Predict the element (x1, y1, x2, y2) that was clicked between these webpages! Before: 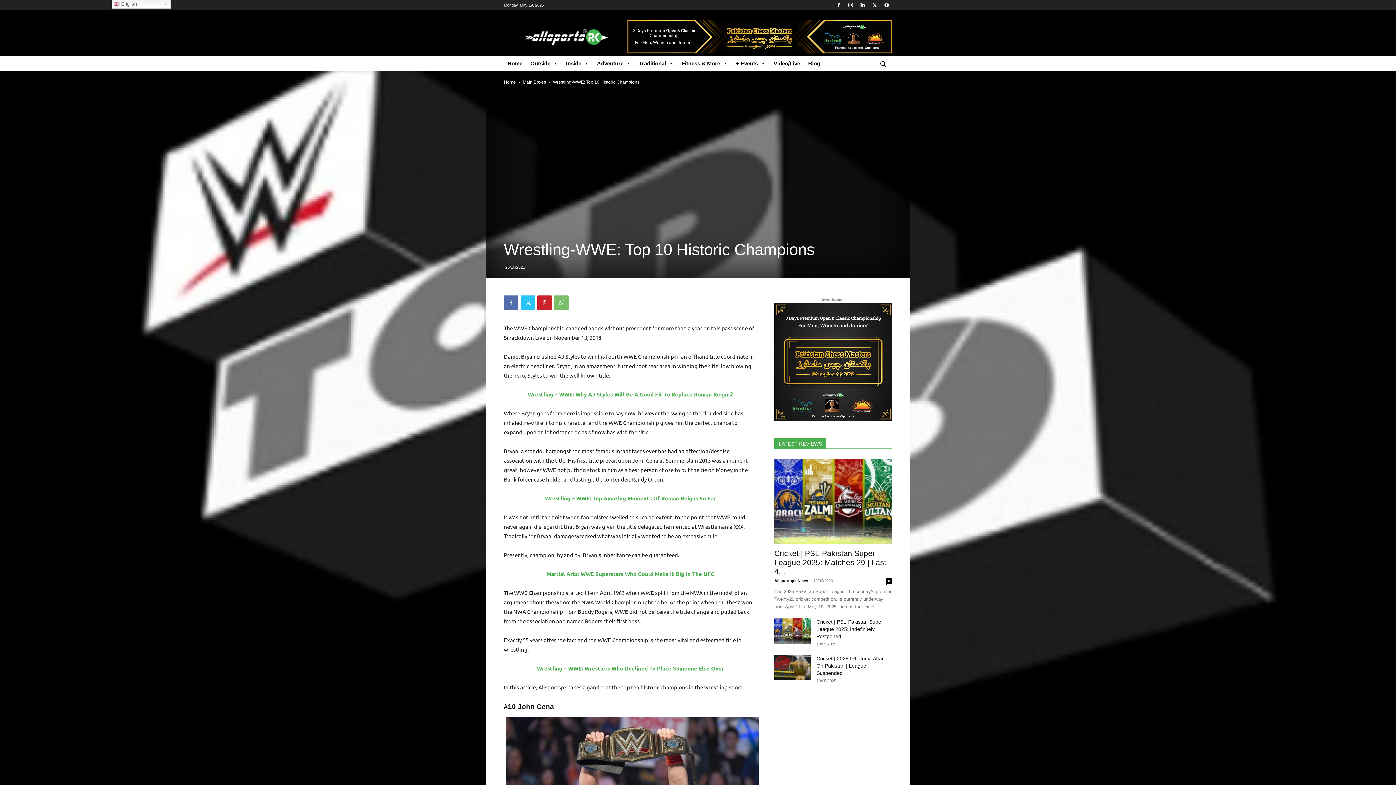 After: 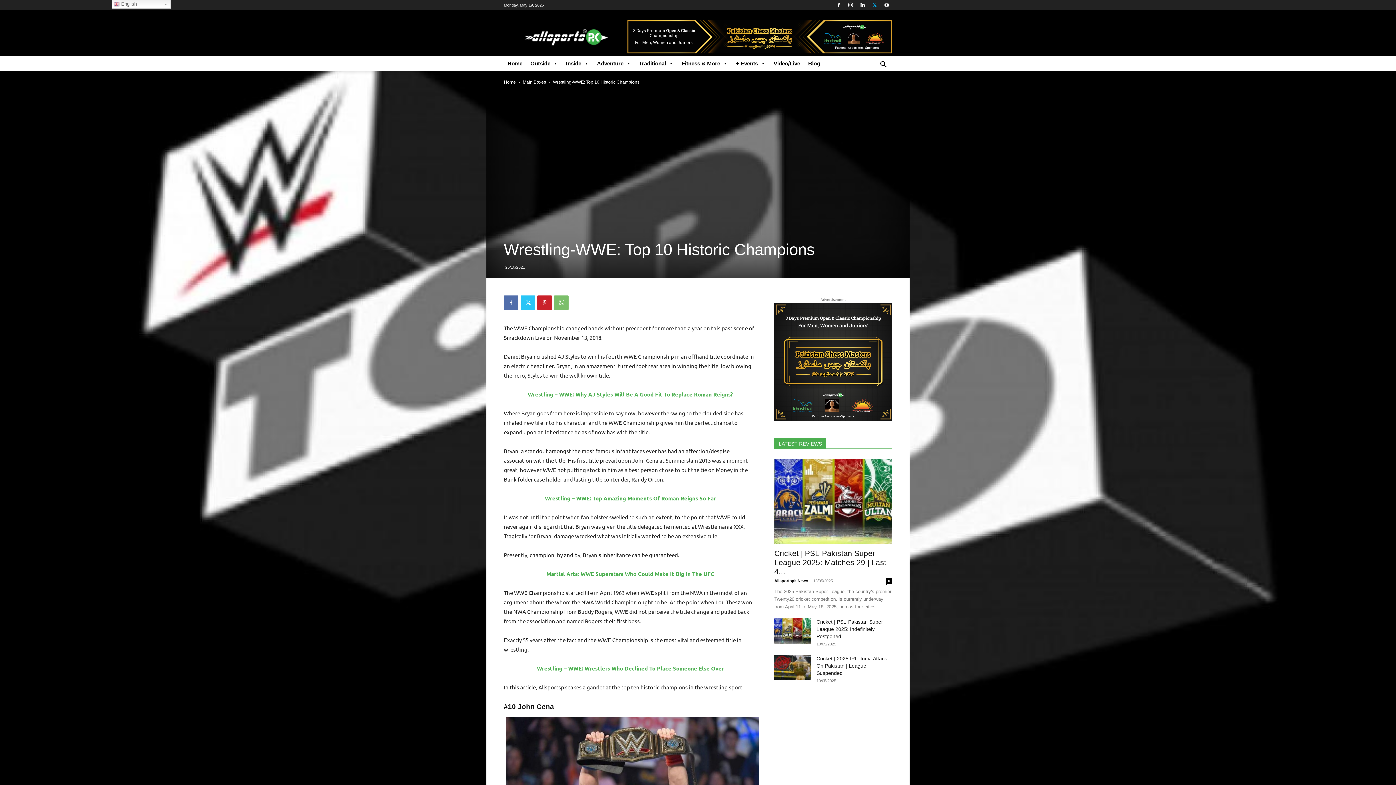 Action: bbox: (869, 0, 880, 10)